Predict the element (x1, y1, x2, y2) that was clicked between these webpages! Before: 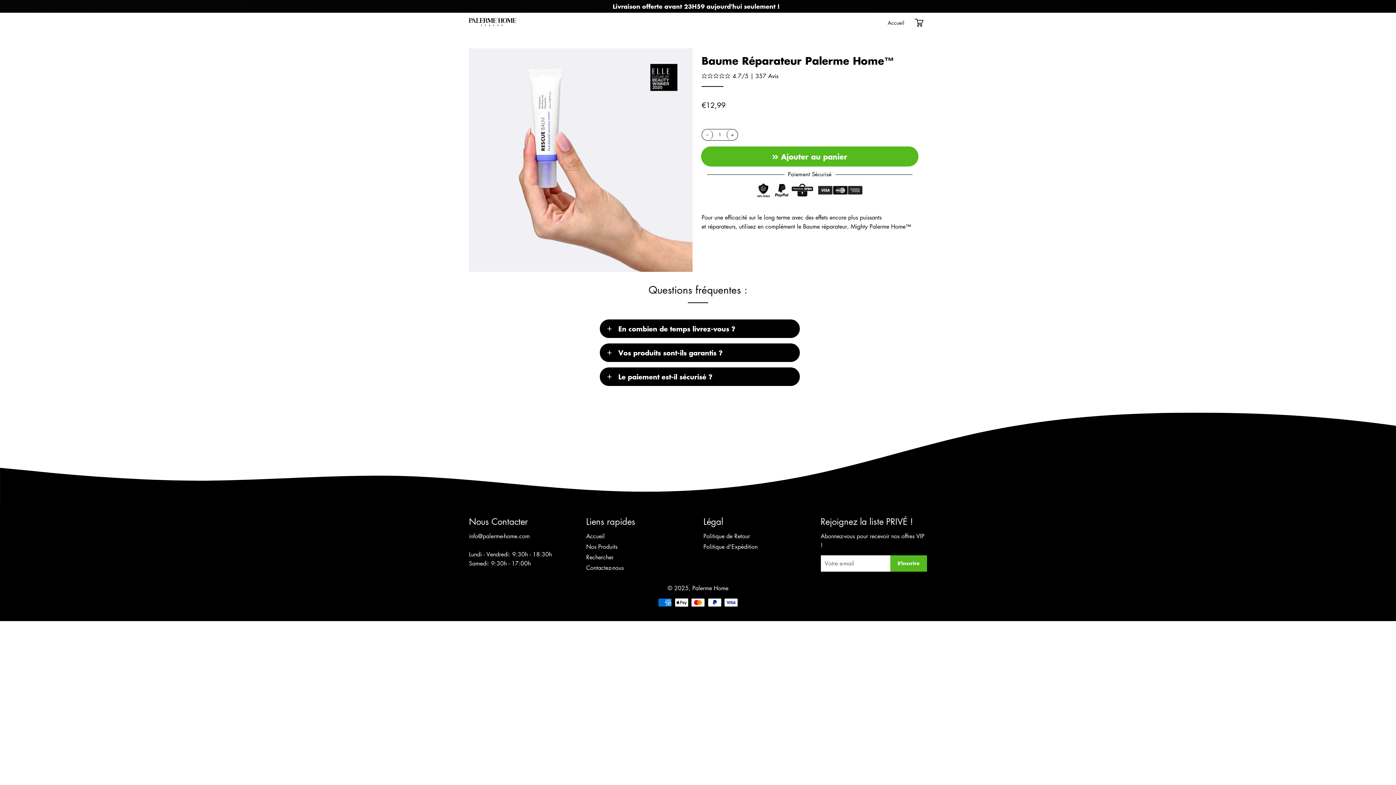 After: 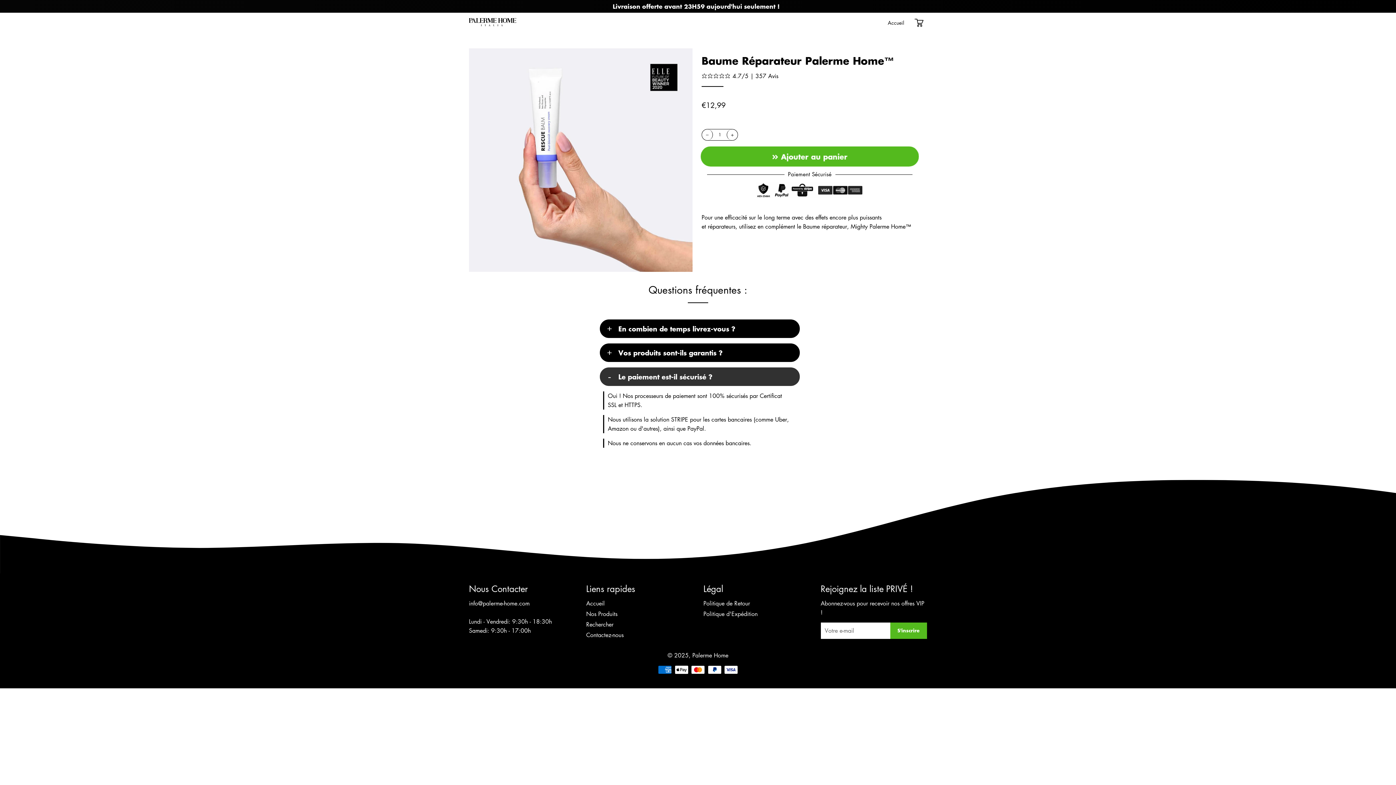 Action: bbox: (600, 367, 800, 386) label: Le paiement est-il sécurisé ?